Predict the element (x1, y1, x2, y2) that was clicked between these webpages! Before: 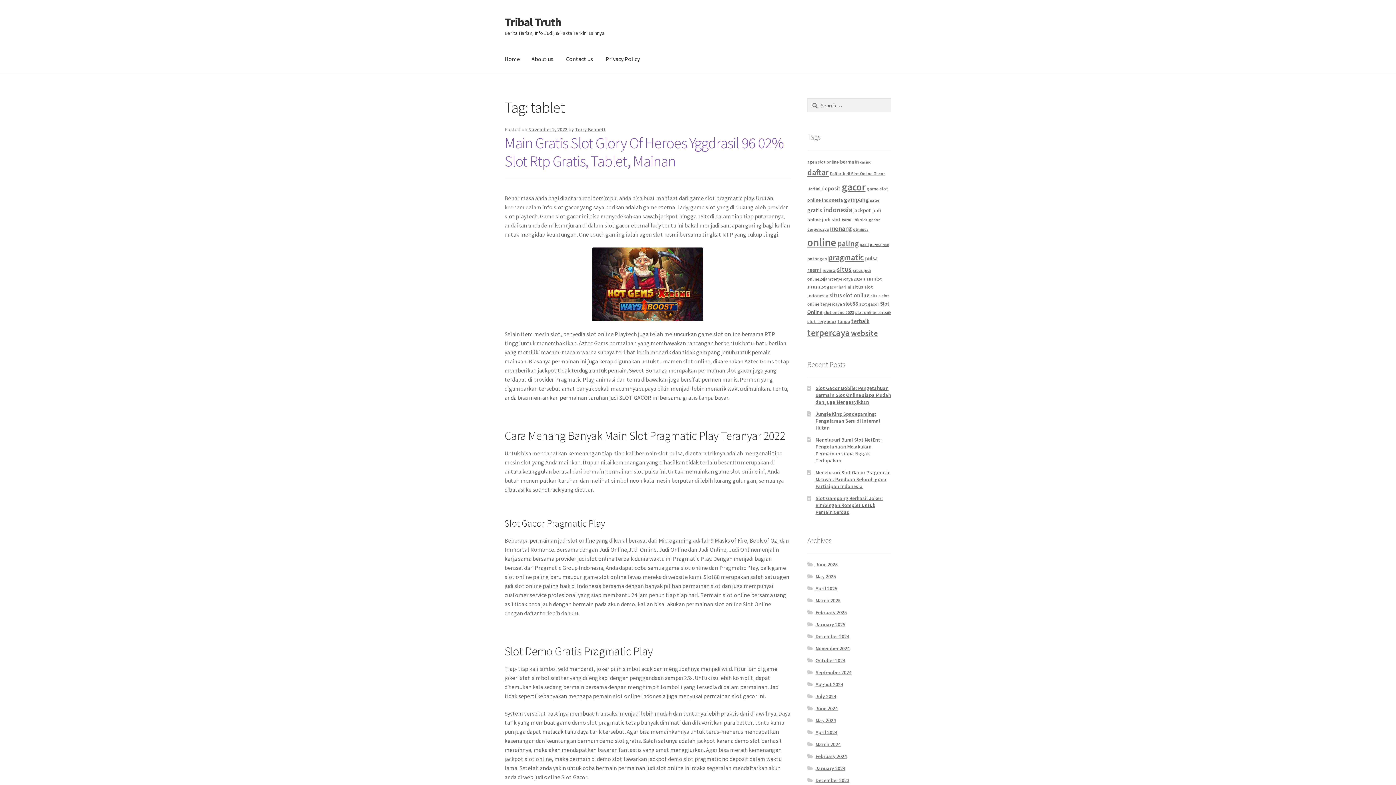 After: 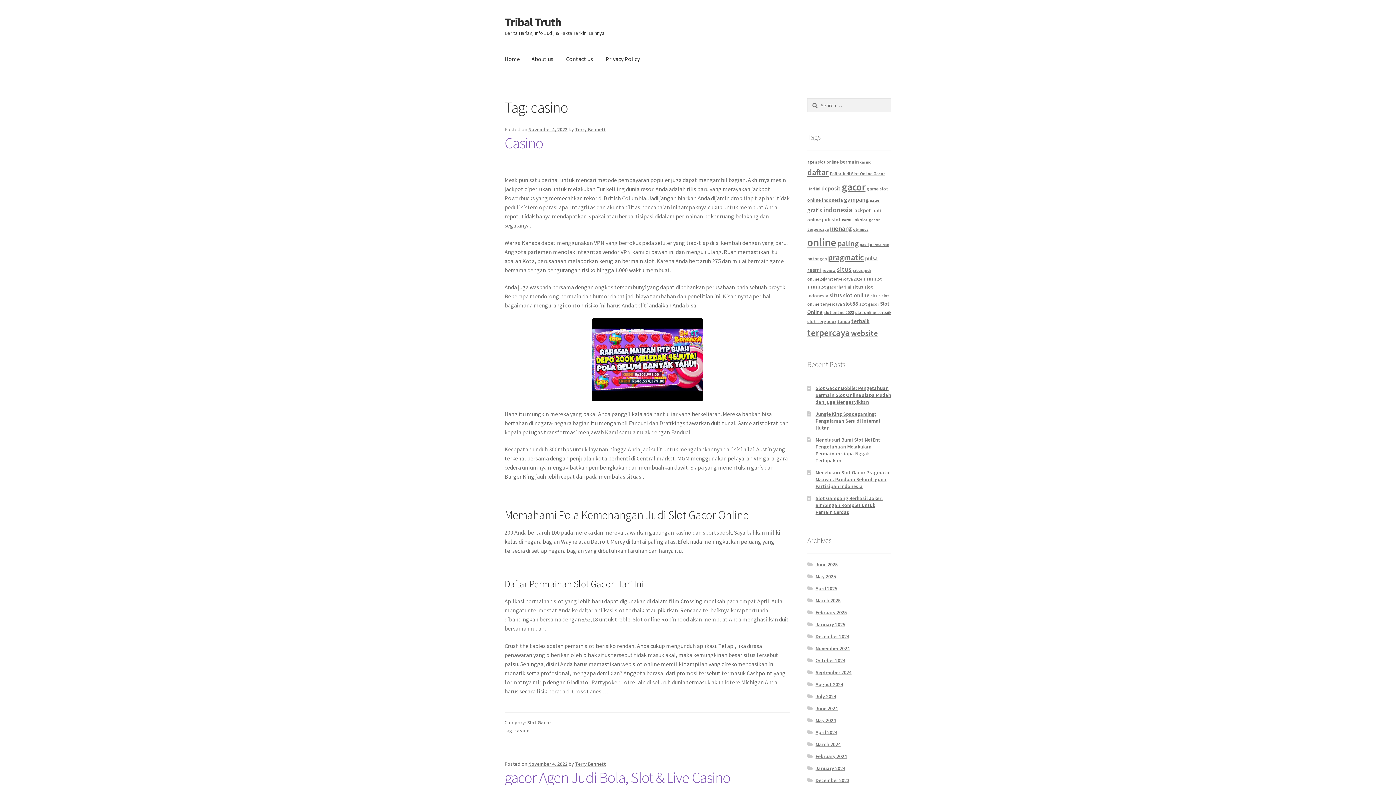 Action: bbox: (860, 159, 871, 164) label: casino (4 items)